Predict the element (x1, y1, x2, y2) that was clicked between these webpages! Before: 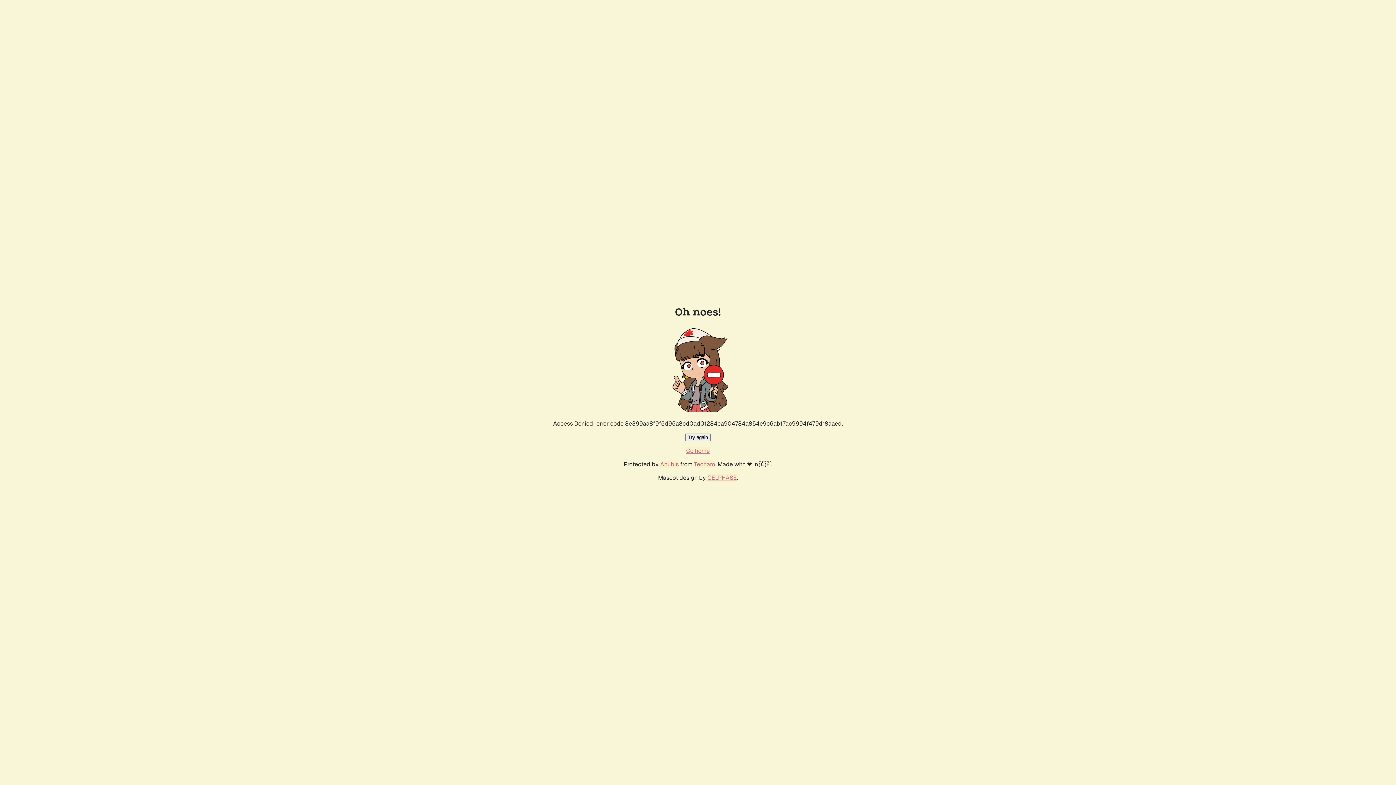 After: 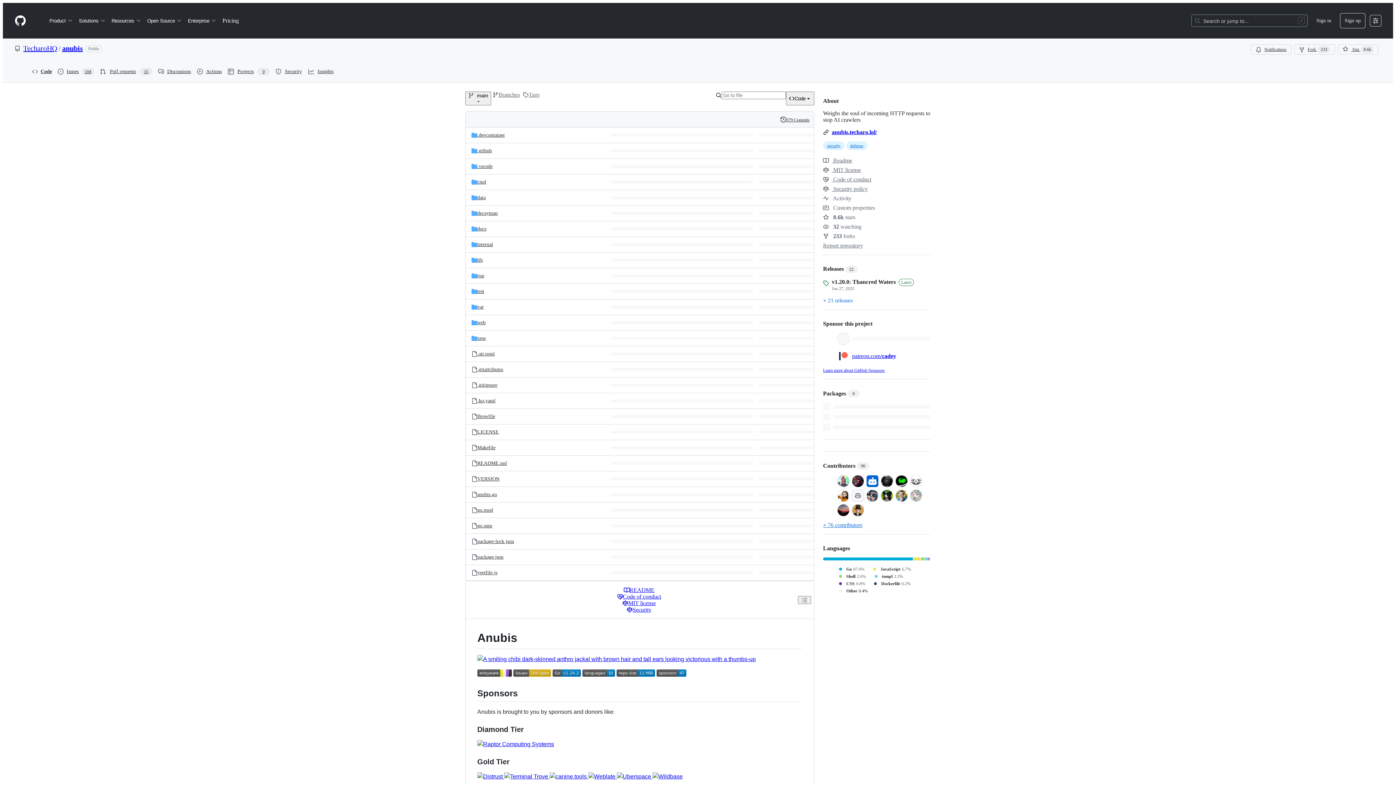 Action: bbox: (660, 460, 678, 468) label: Anubis